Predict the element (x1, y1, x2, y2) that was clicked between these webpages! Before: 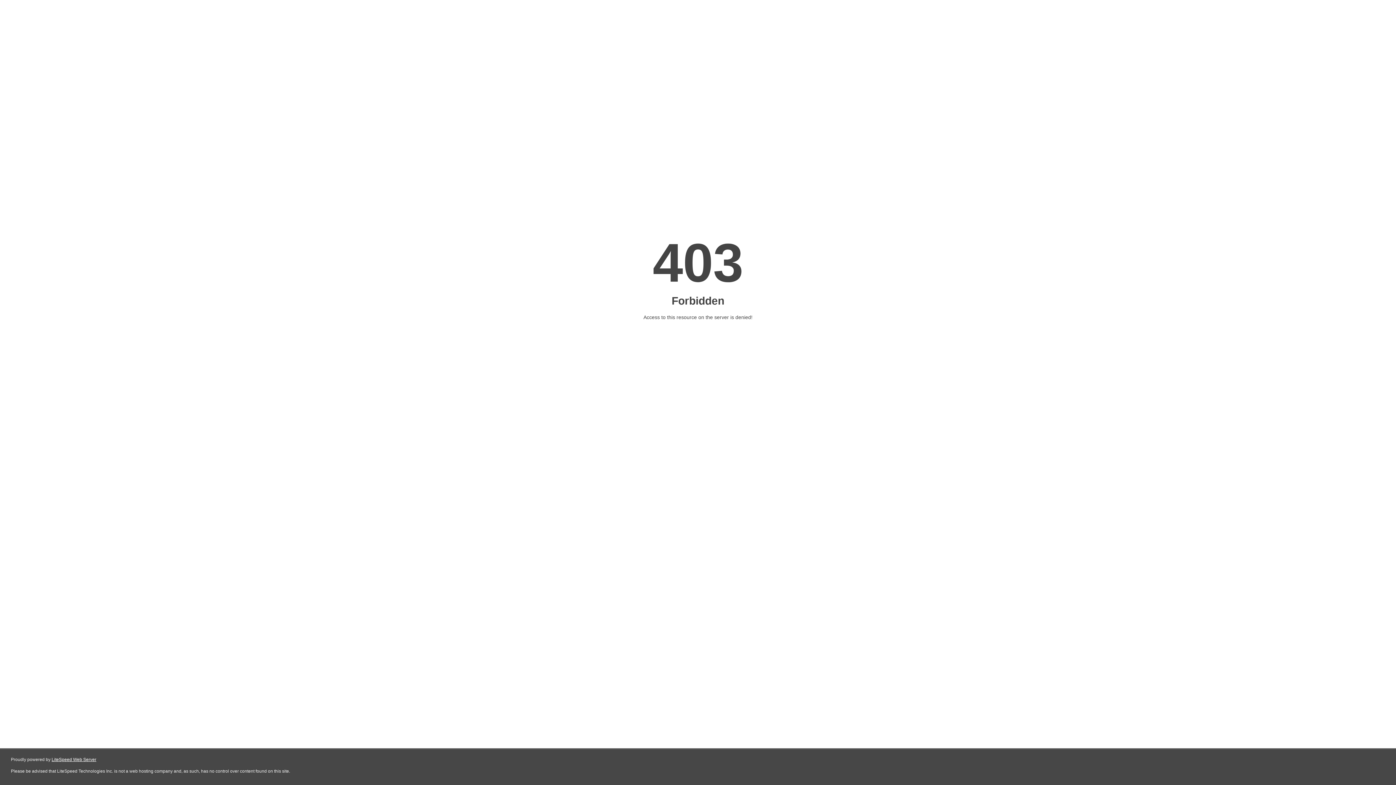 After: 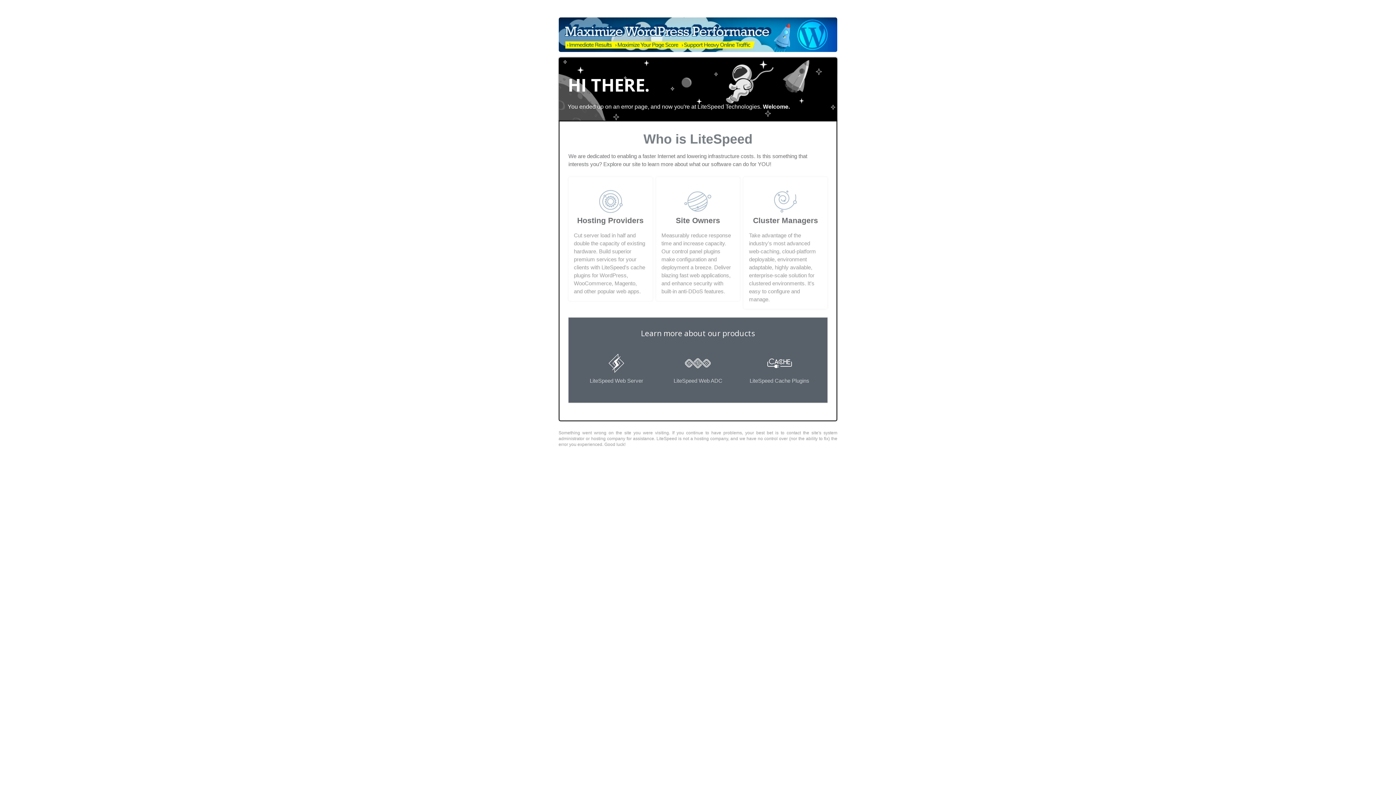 Action: bbox: (51, 757, 96, 762) label: LiteSpeed Web Server